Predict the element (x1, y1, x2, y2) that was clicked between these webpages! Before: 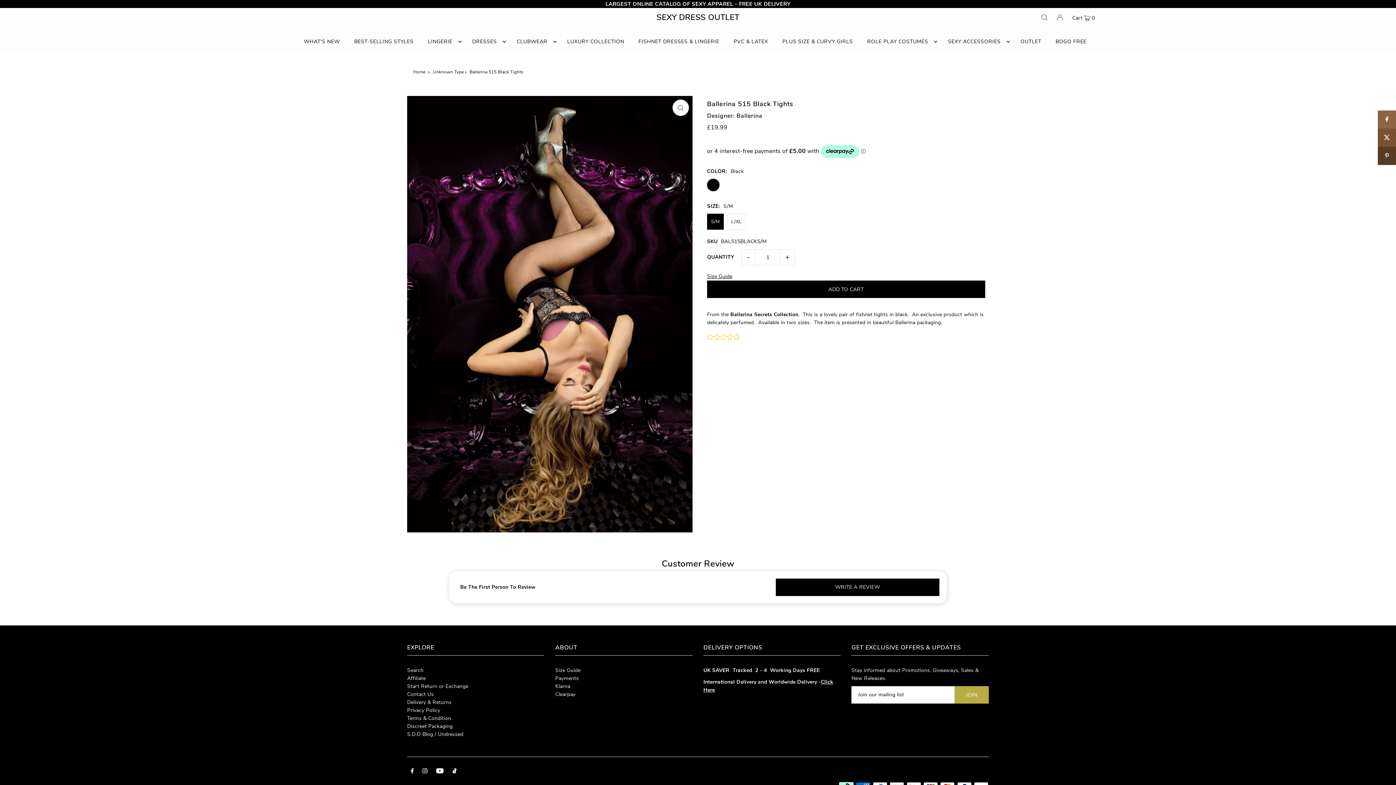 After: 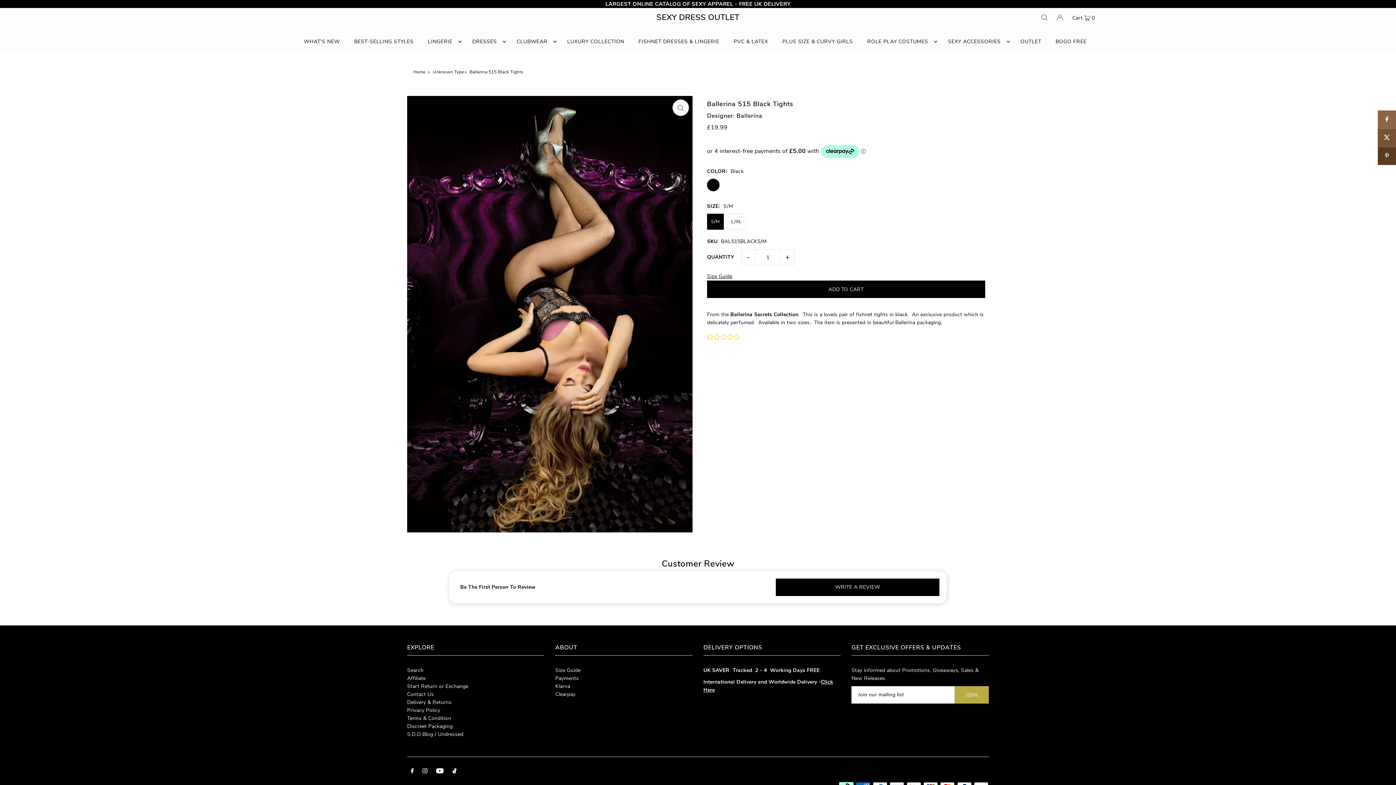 Action: bbox: (1378, 128, 1396, 146)